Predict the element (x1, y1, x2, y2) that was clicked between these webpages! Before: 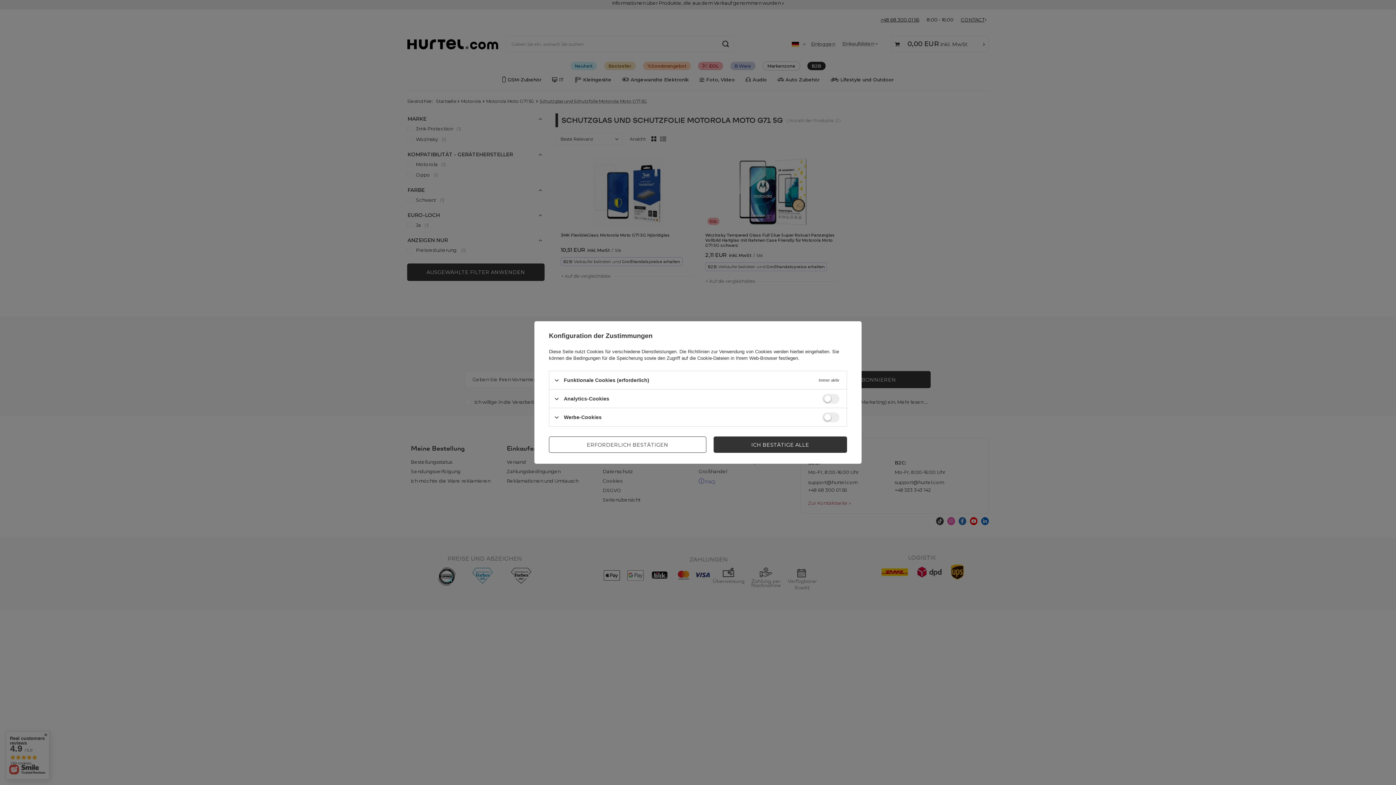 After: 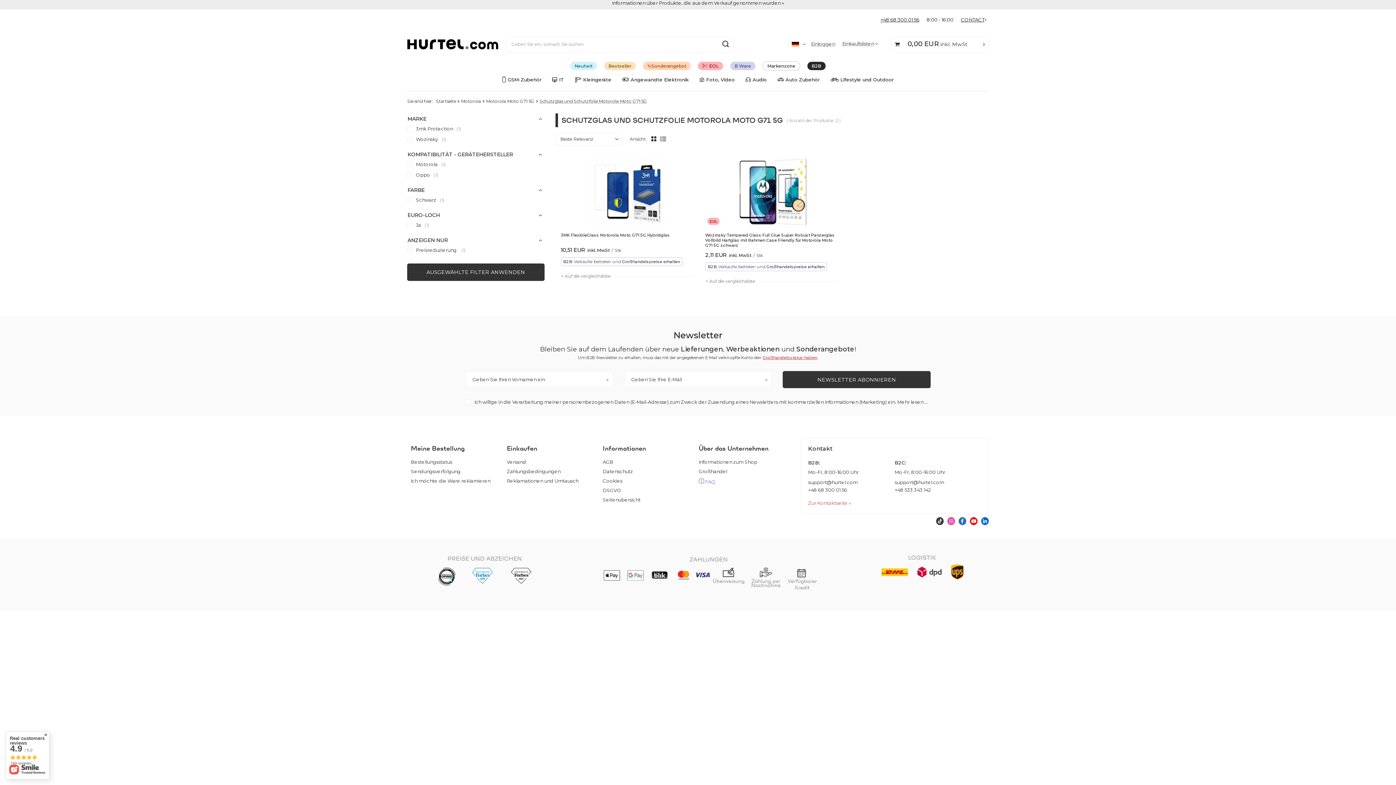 Action: bbox: (549, 436, 706, 453) label: ERFORDERLICH BESTÄTIGEN